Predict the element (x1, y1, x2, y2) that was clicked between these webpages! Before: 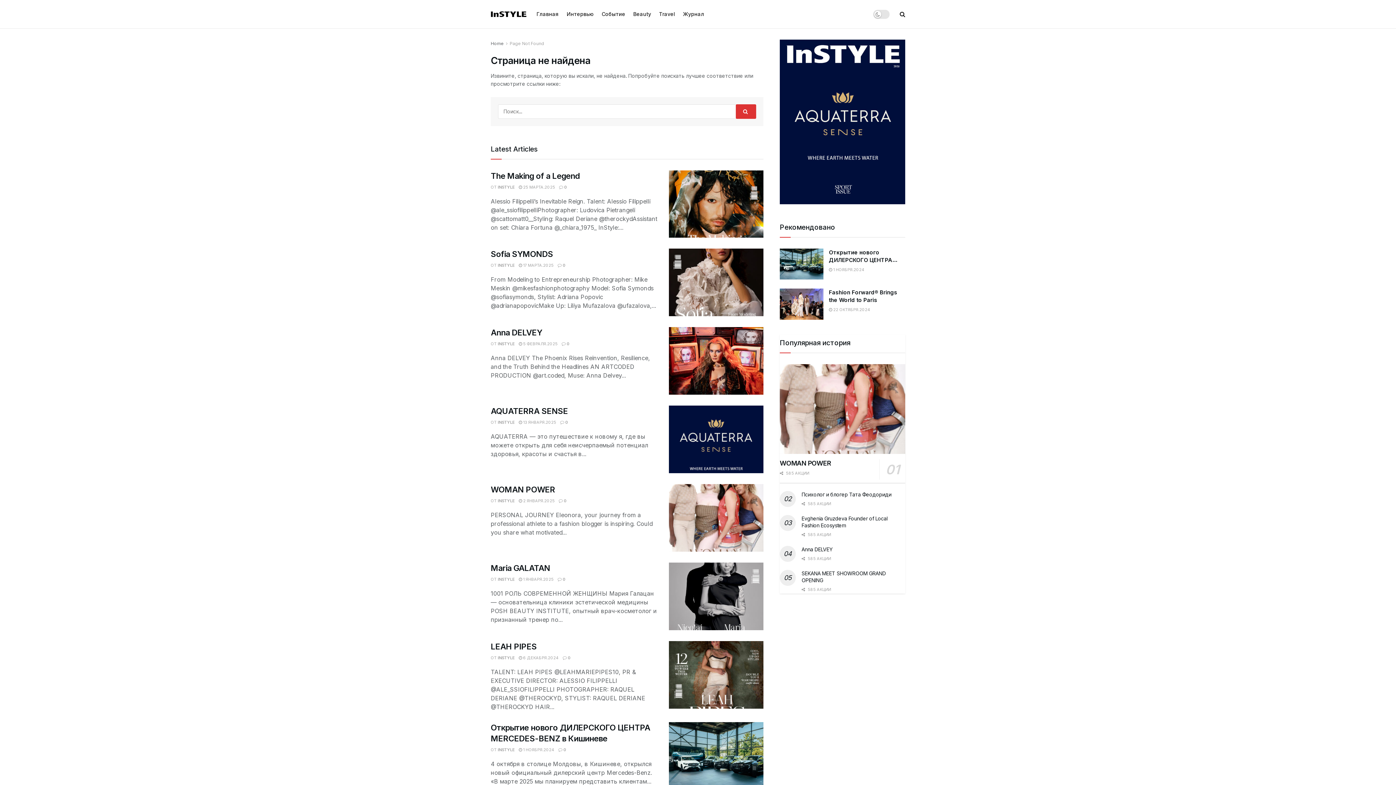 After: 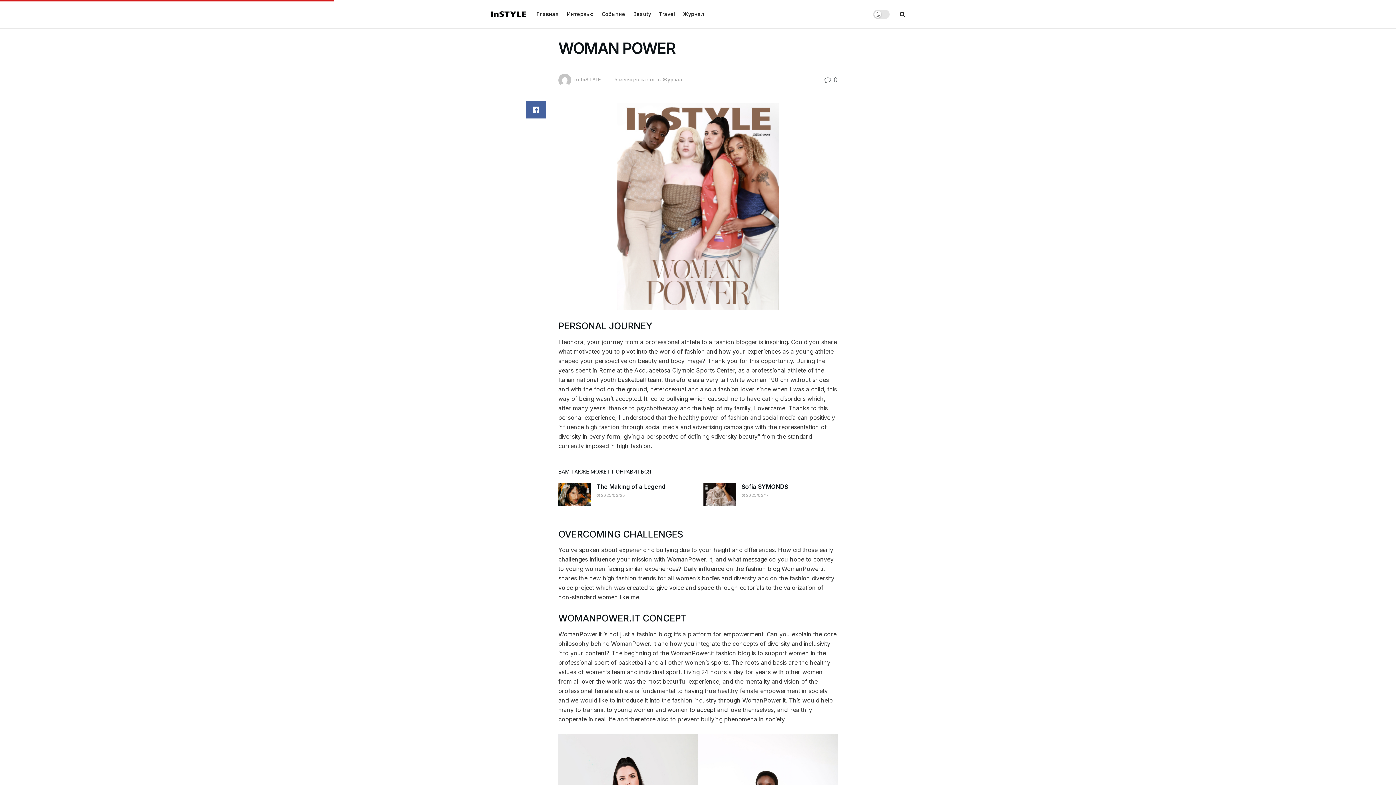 Action: bbox: (780, 459, 830, 467) label: WOMAN POWER